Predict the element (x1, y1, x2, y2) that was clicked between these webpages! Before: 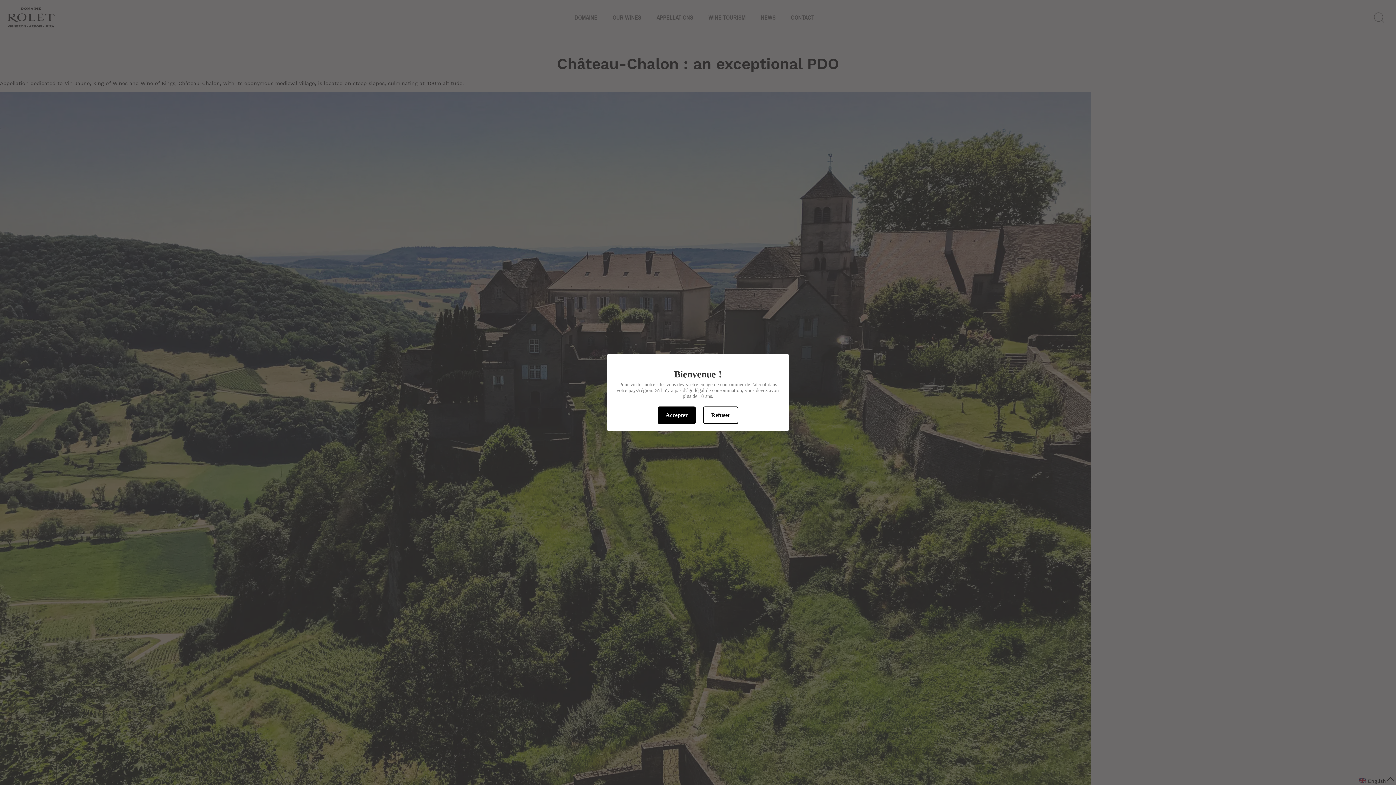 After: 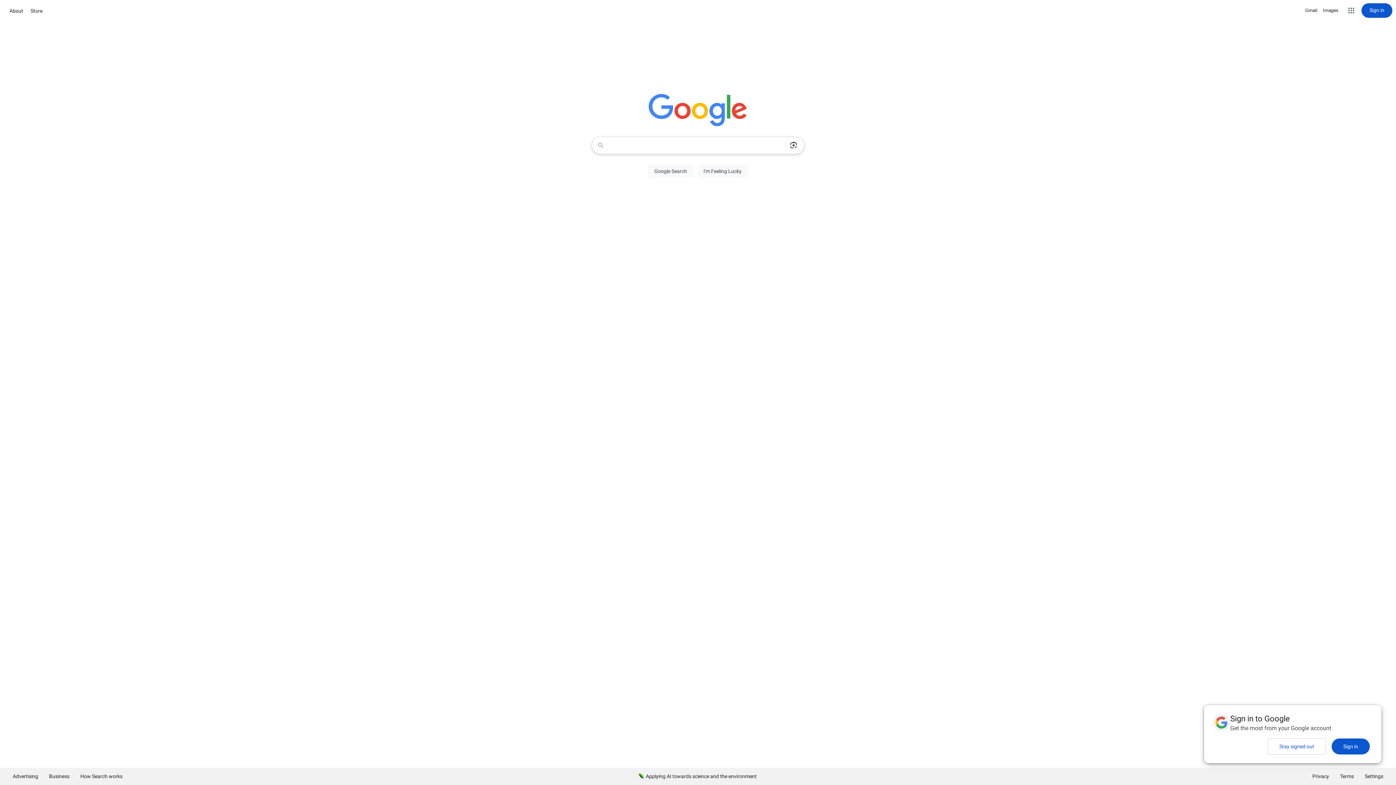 Action: label: Refuser bbox: (703, 406, 738, 424)